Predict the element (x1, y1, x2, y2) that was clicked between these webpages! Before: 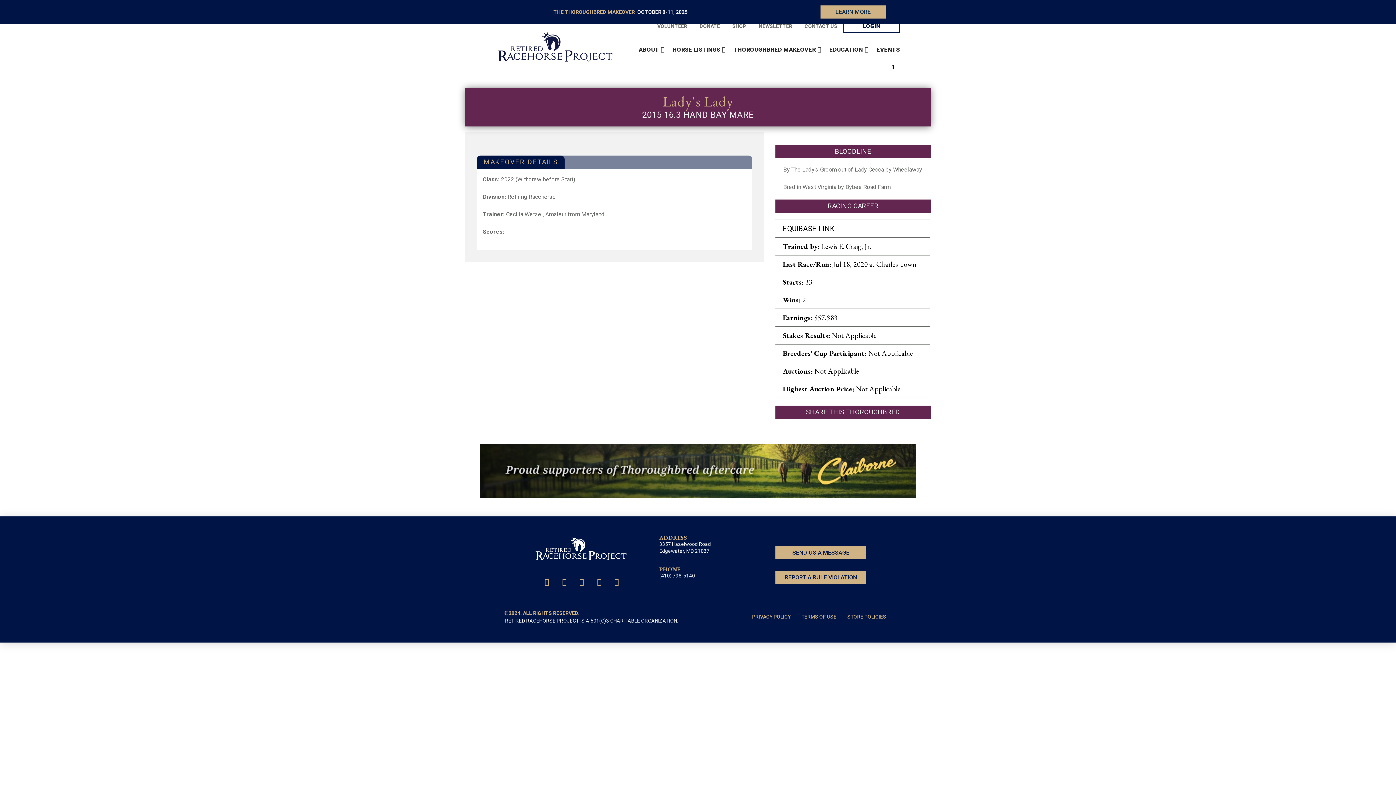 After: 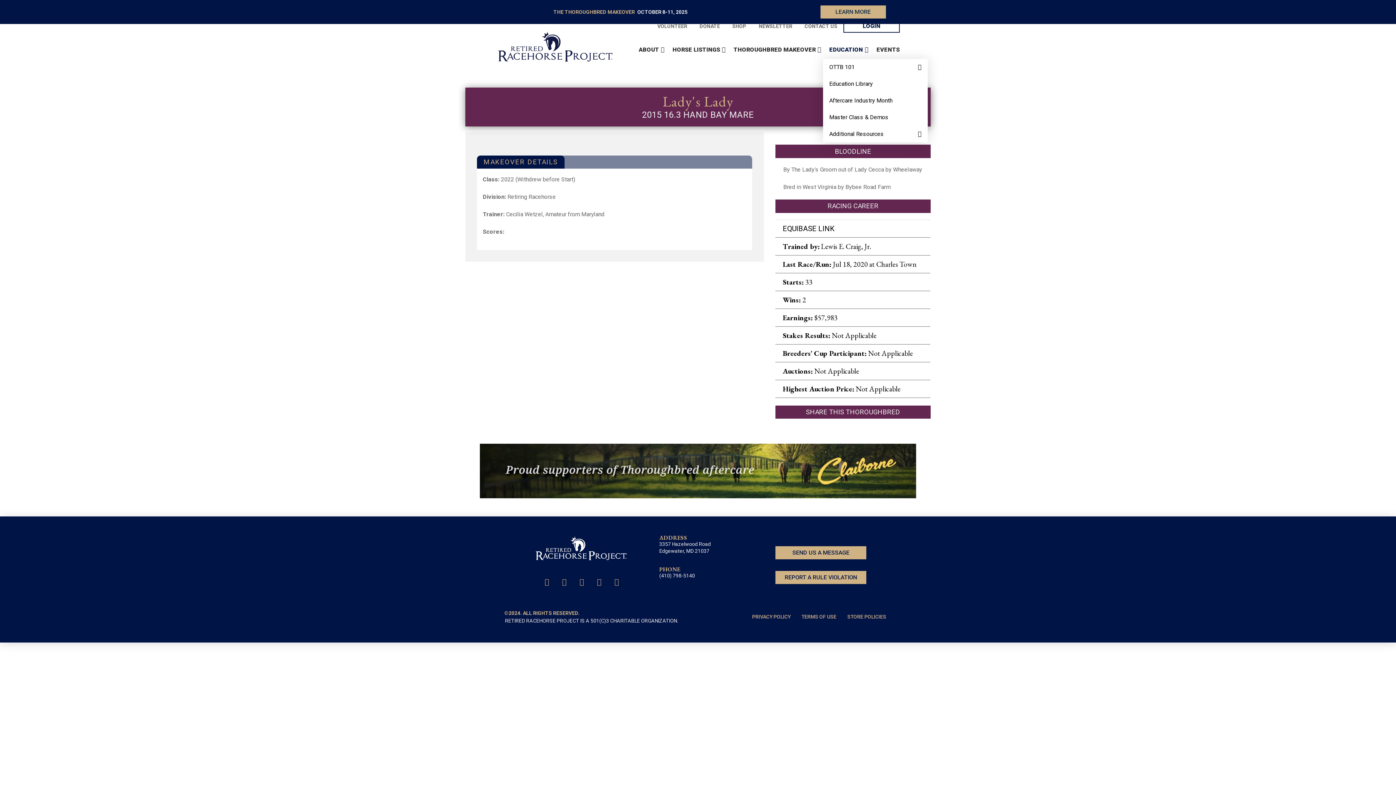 Action: bbox: (823, 40, 870, 58) label: EDUCATION